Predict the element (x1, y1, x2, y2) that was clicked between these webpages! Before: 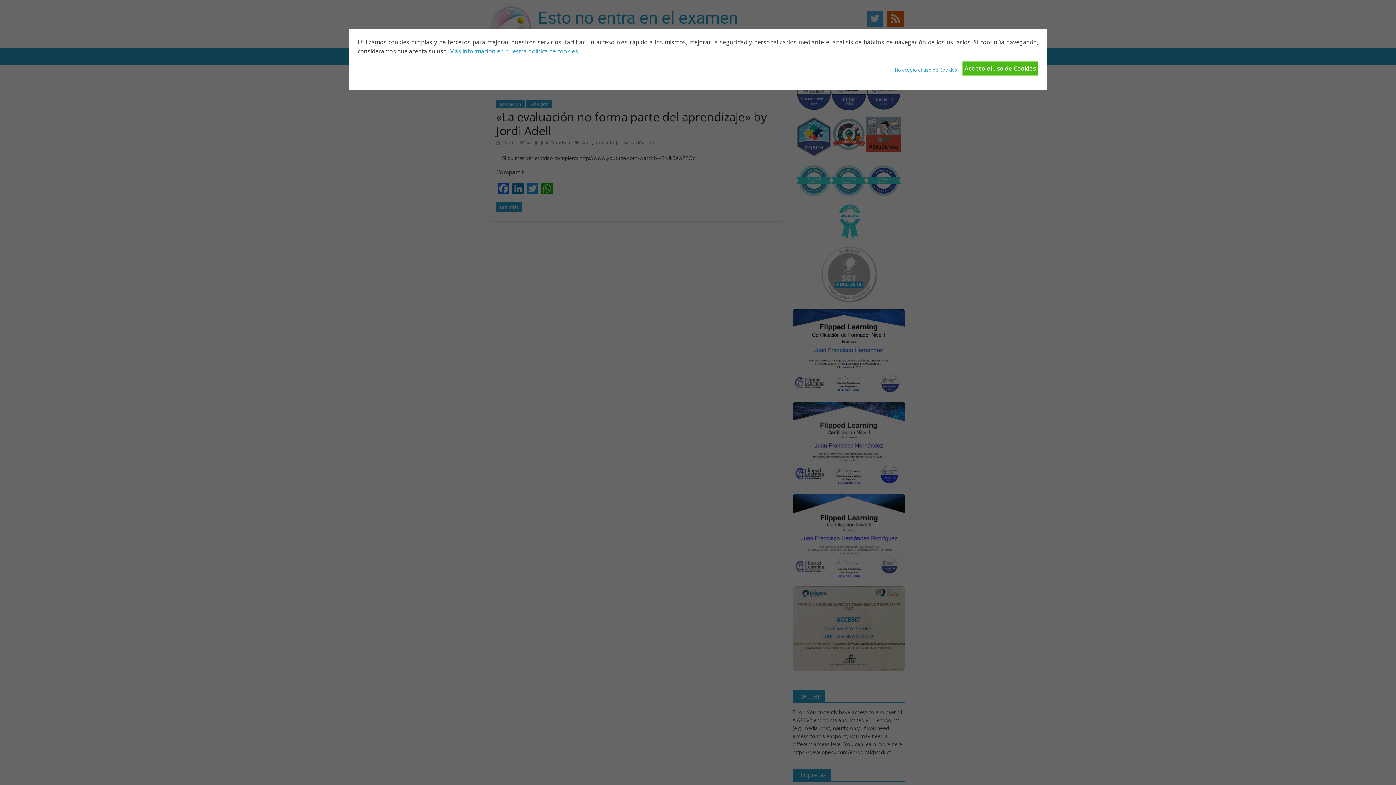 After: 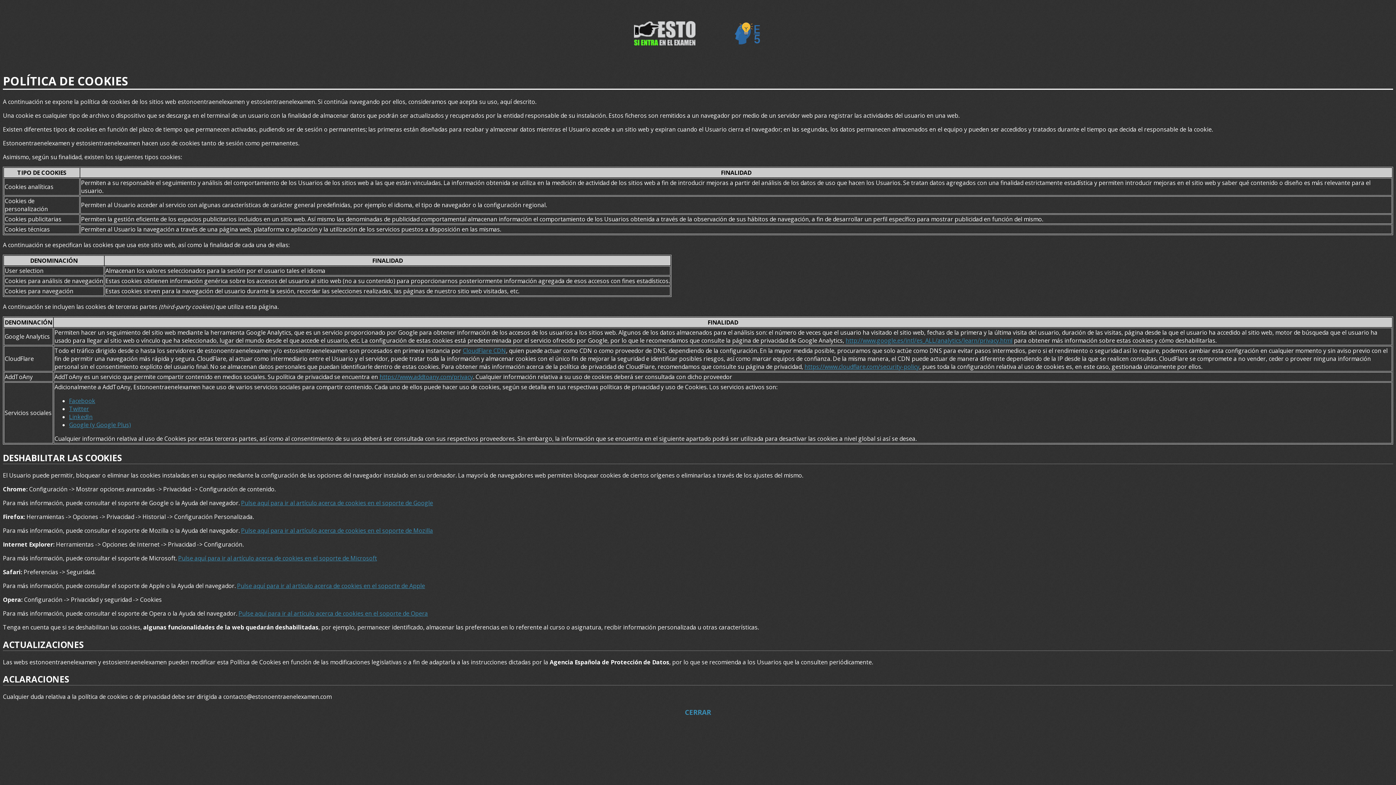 Action: bbox: (895, 61, 957, 73) label: No acepto el uso de Cookies